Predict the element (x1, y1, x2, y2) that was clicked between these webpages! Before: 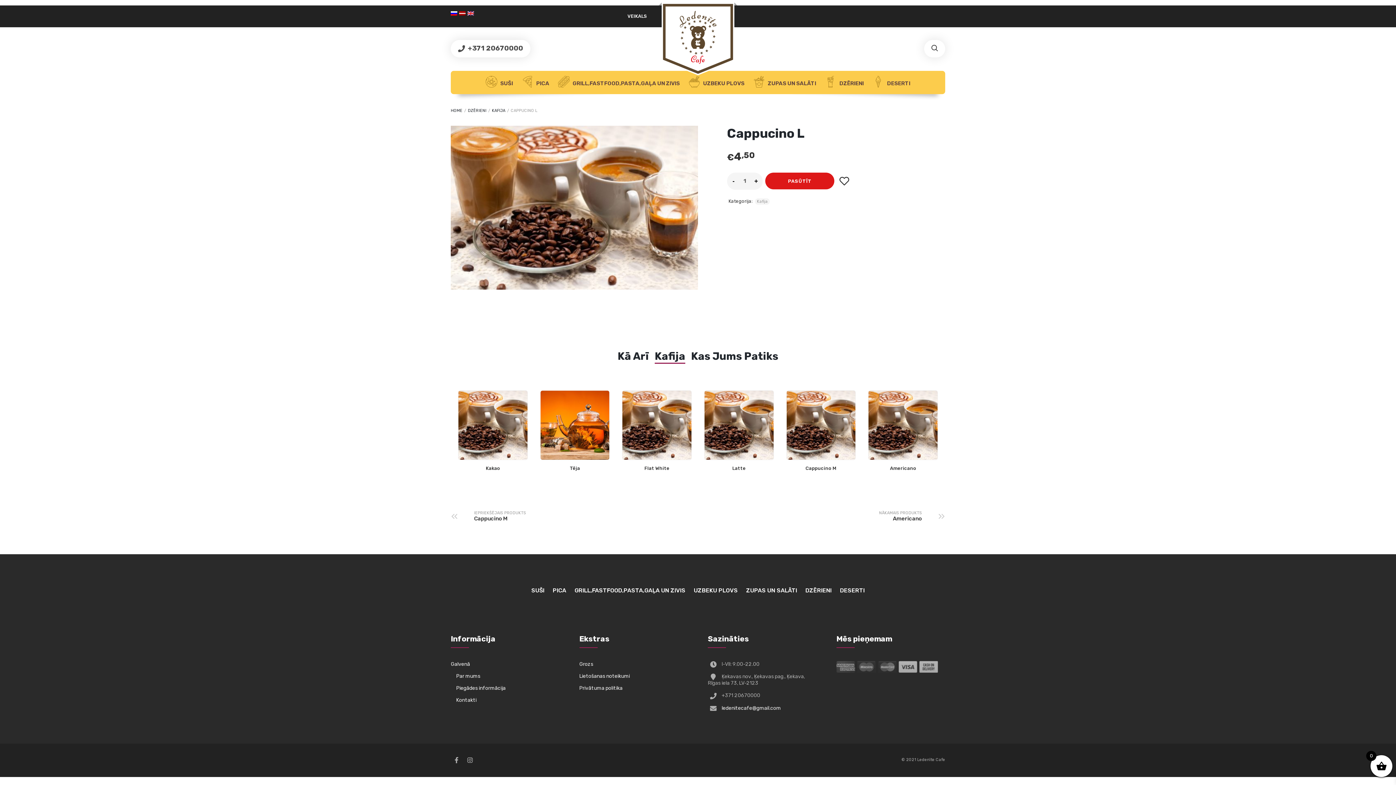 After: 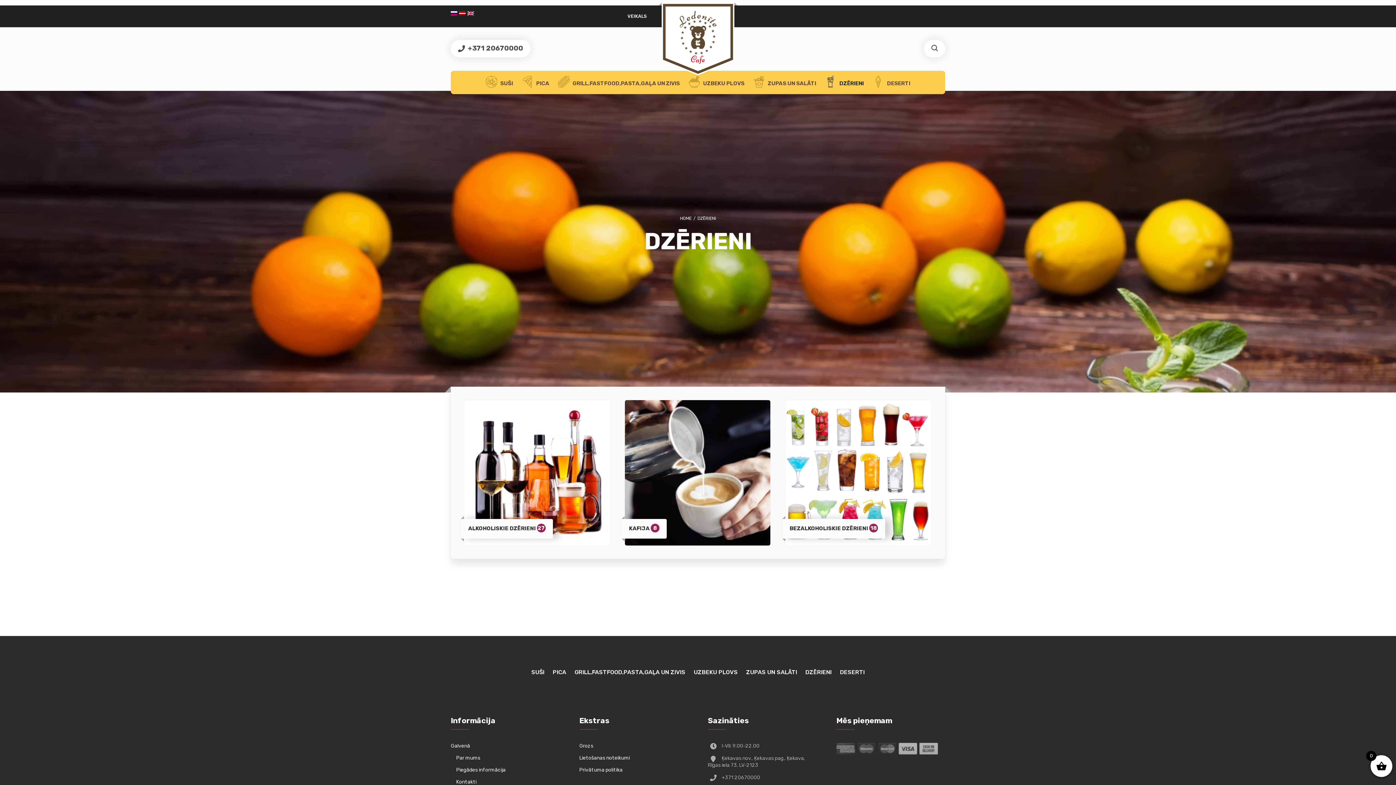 Action: label: DZĒRIENI bbox: (802, 583, 835, 597)